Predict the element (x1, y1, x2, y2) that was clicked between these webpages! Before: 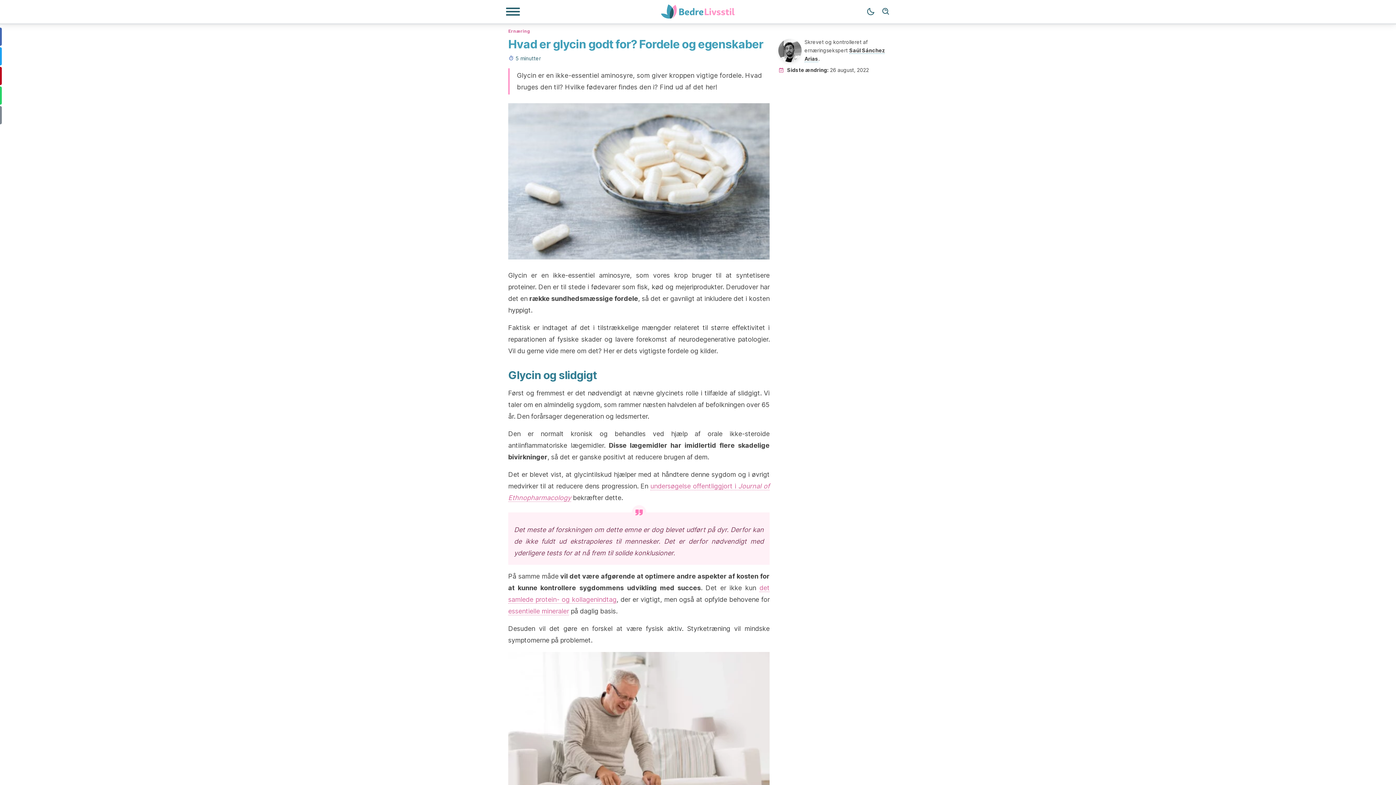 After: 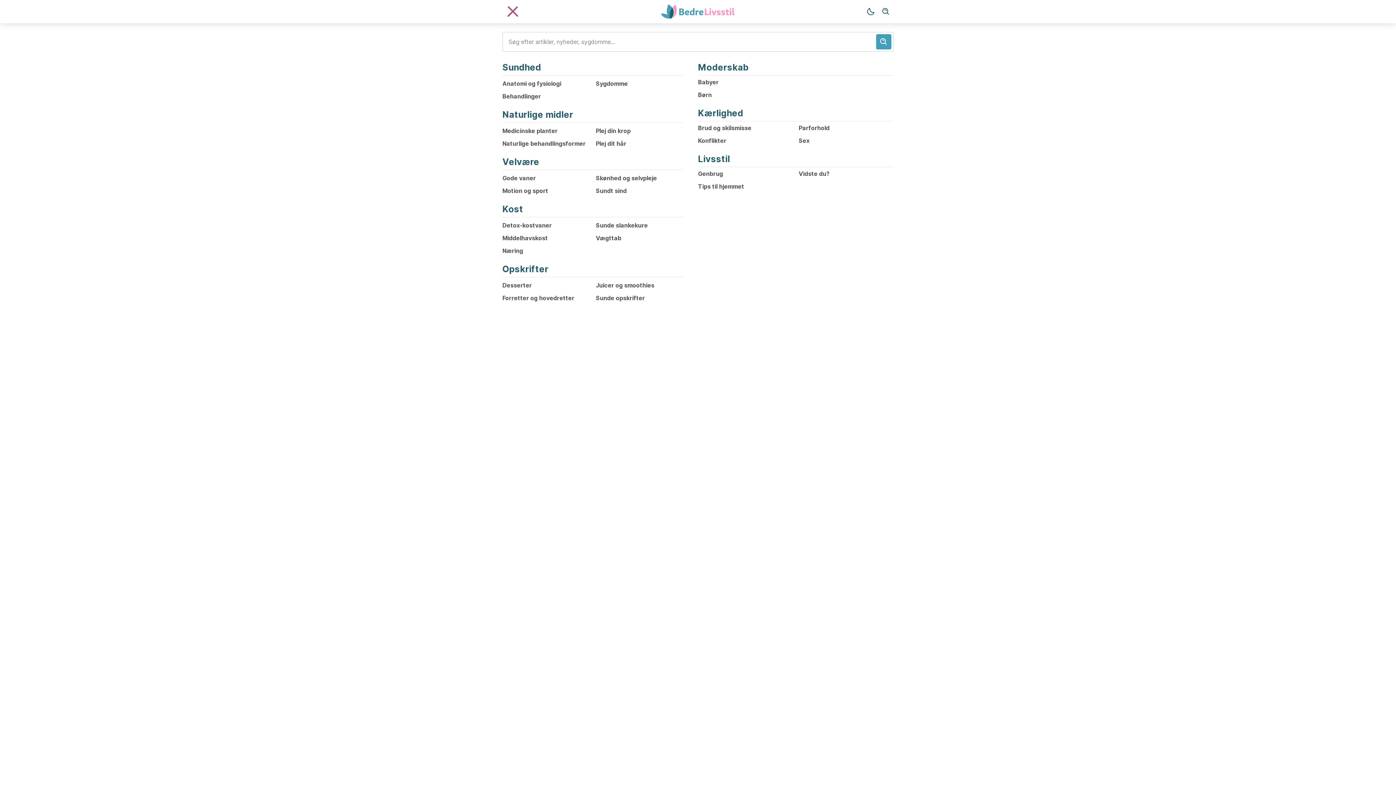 Action: bbox: (505, 7, 520, 16) label: Navigationsmenu